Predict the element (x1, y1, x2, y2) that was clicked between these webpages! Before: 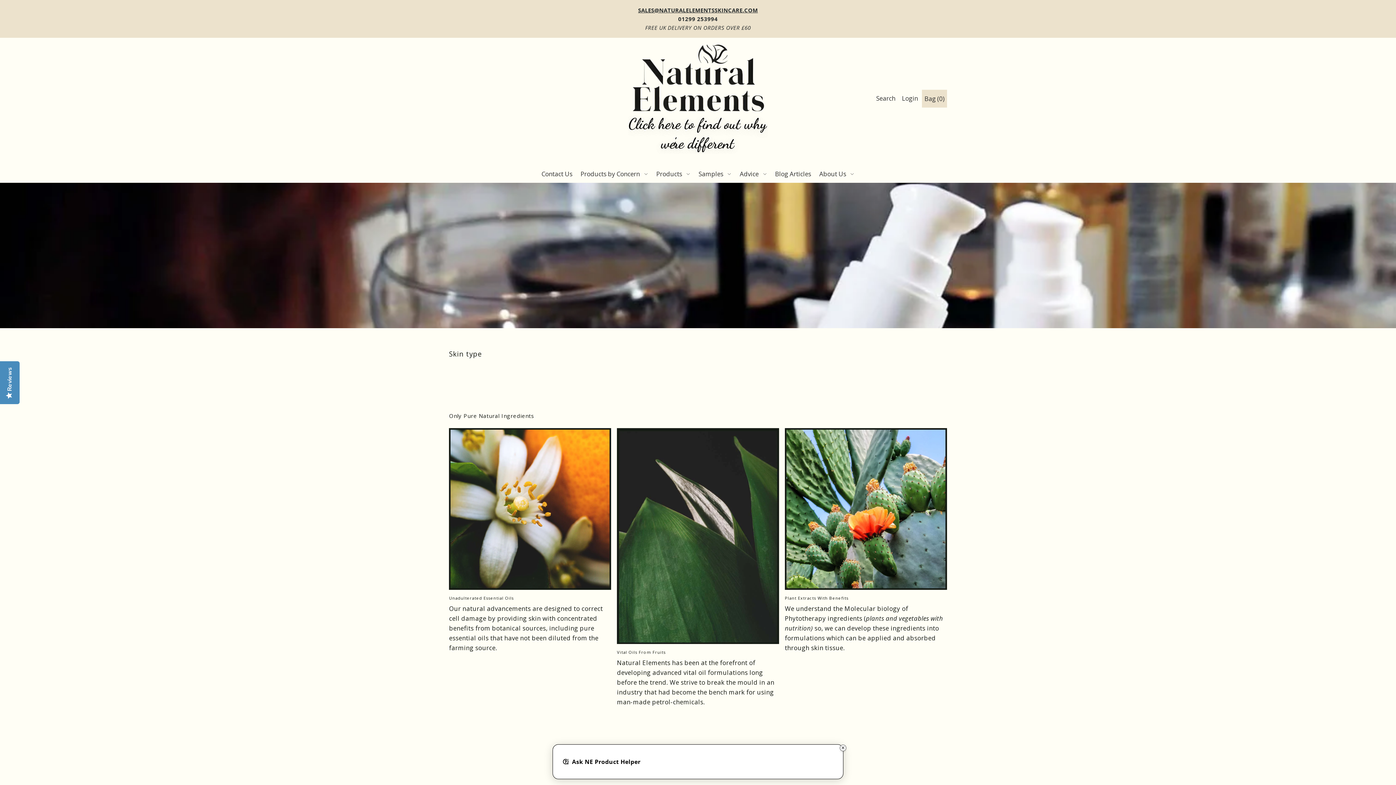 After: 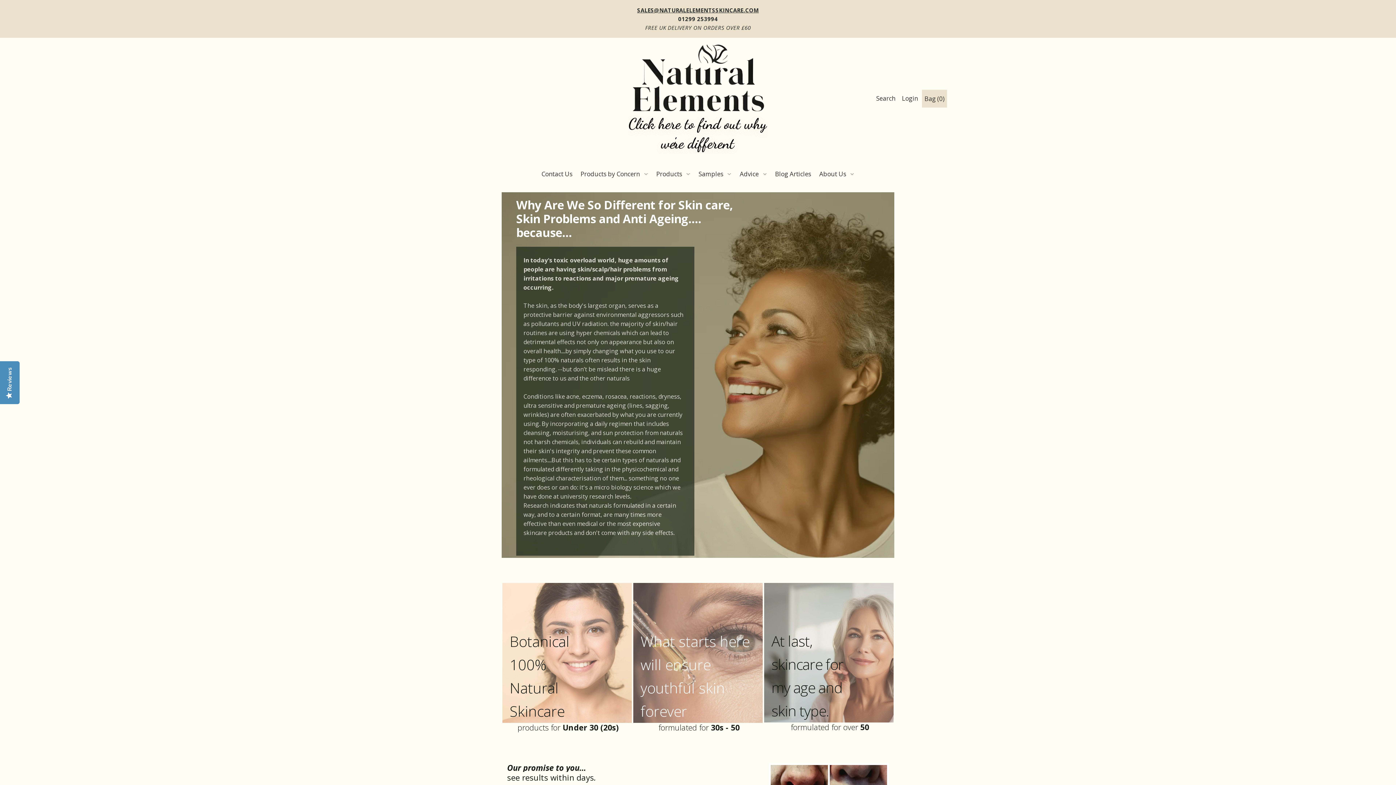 Action: bbox: (654, 165, 694, 182) label: Products 